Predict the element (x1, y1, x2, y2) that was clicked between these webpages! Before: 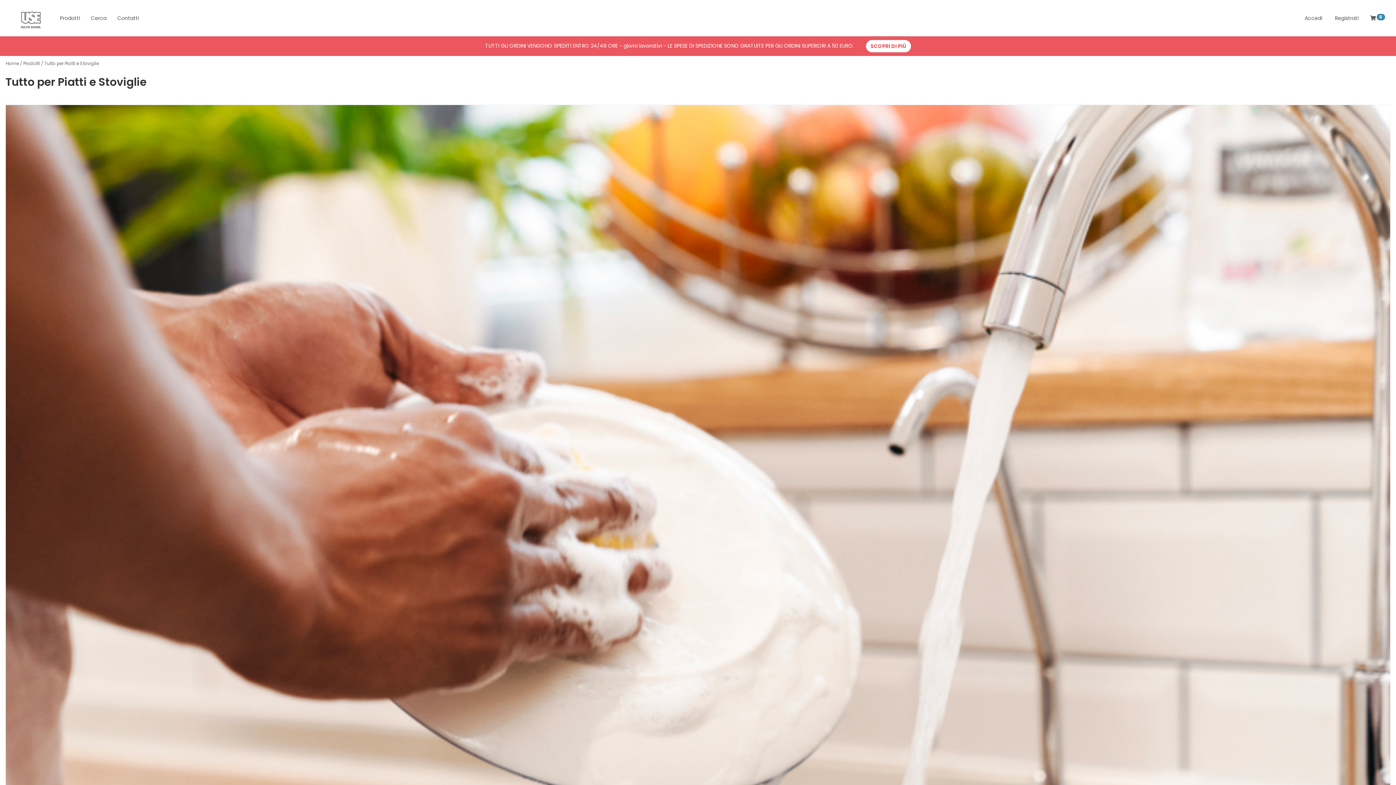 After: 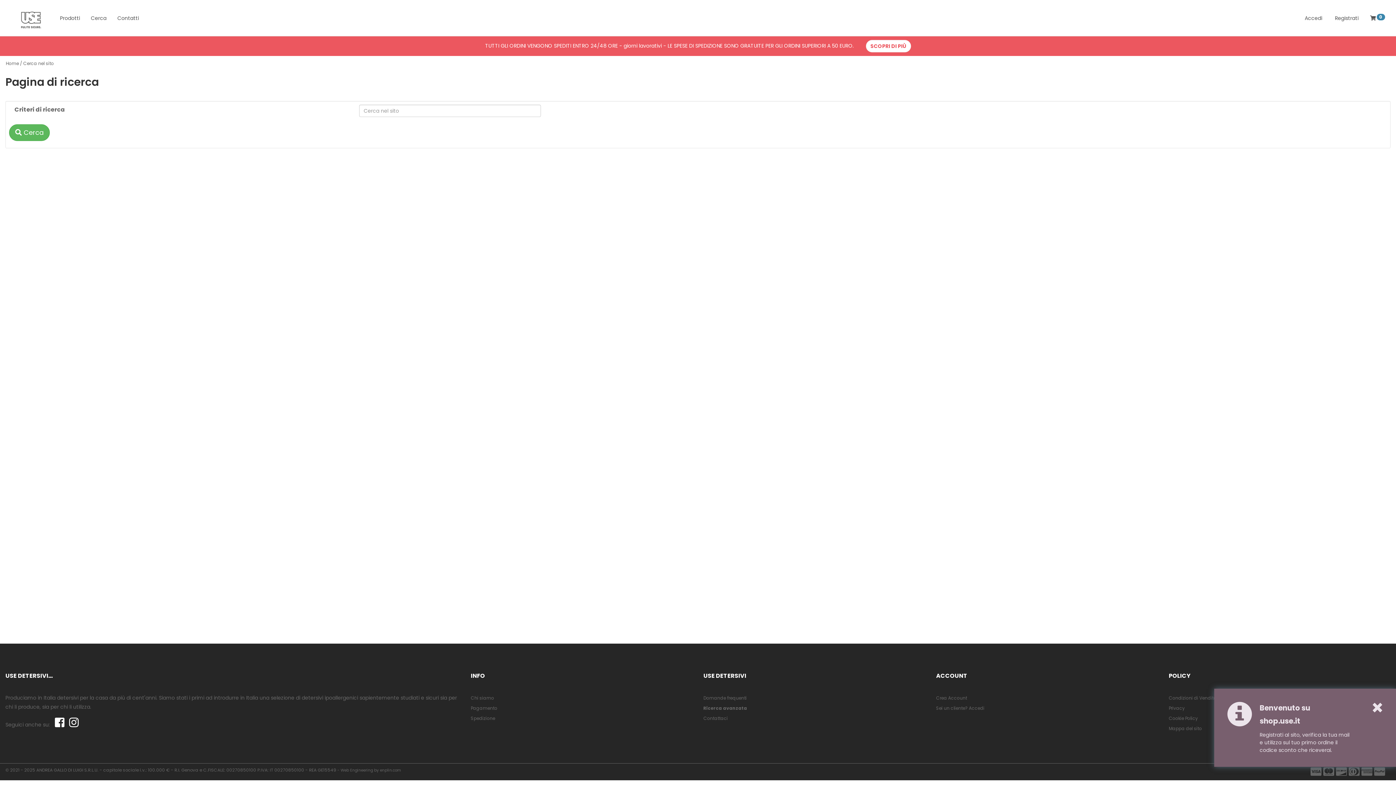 Action: bbox: (85, 0, 112, 34) label: Cerca